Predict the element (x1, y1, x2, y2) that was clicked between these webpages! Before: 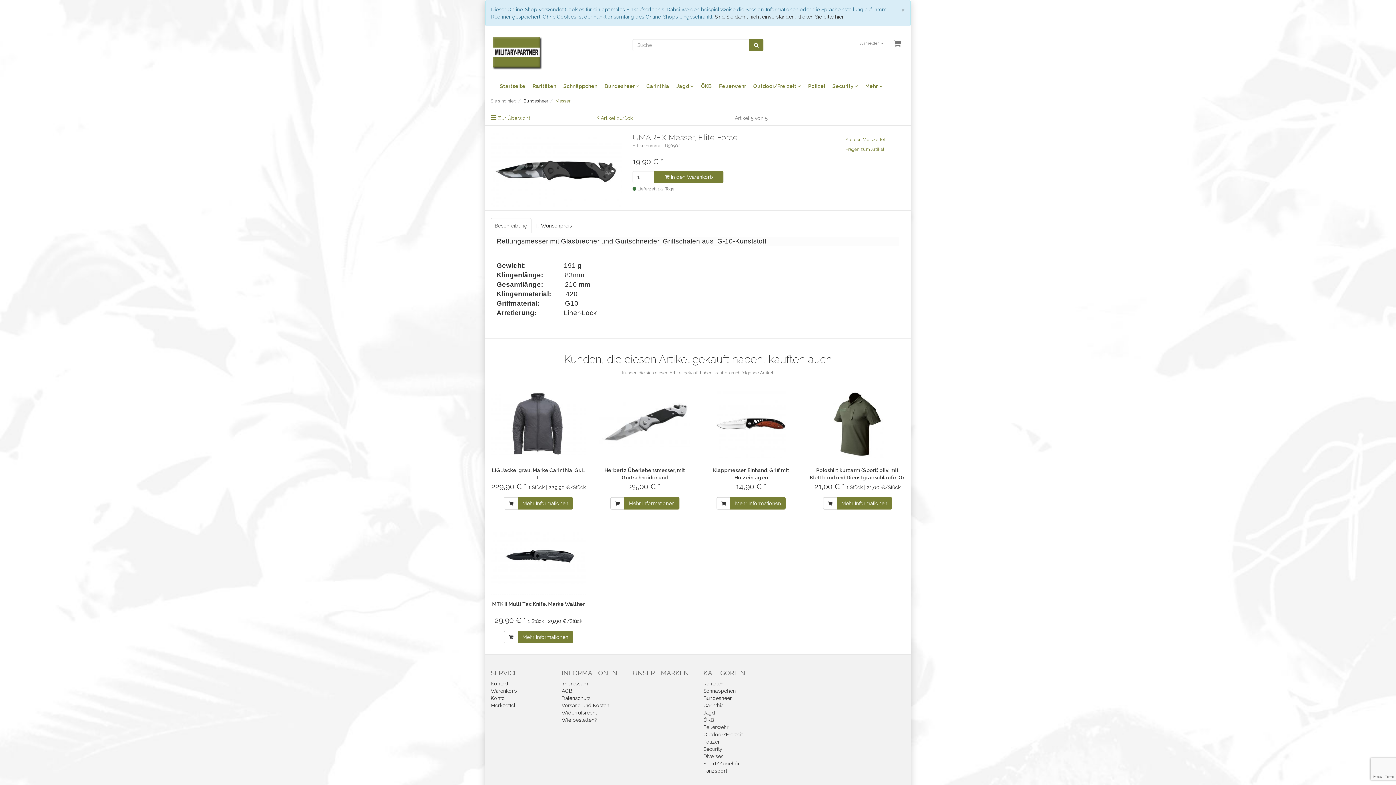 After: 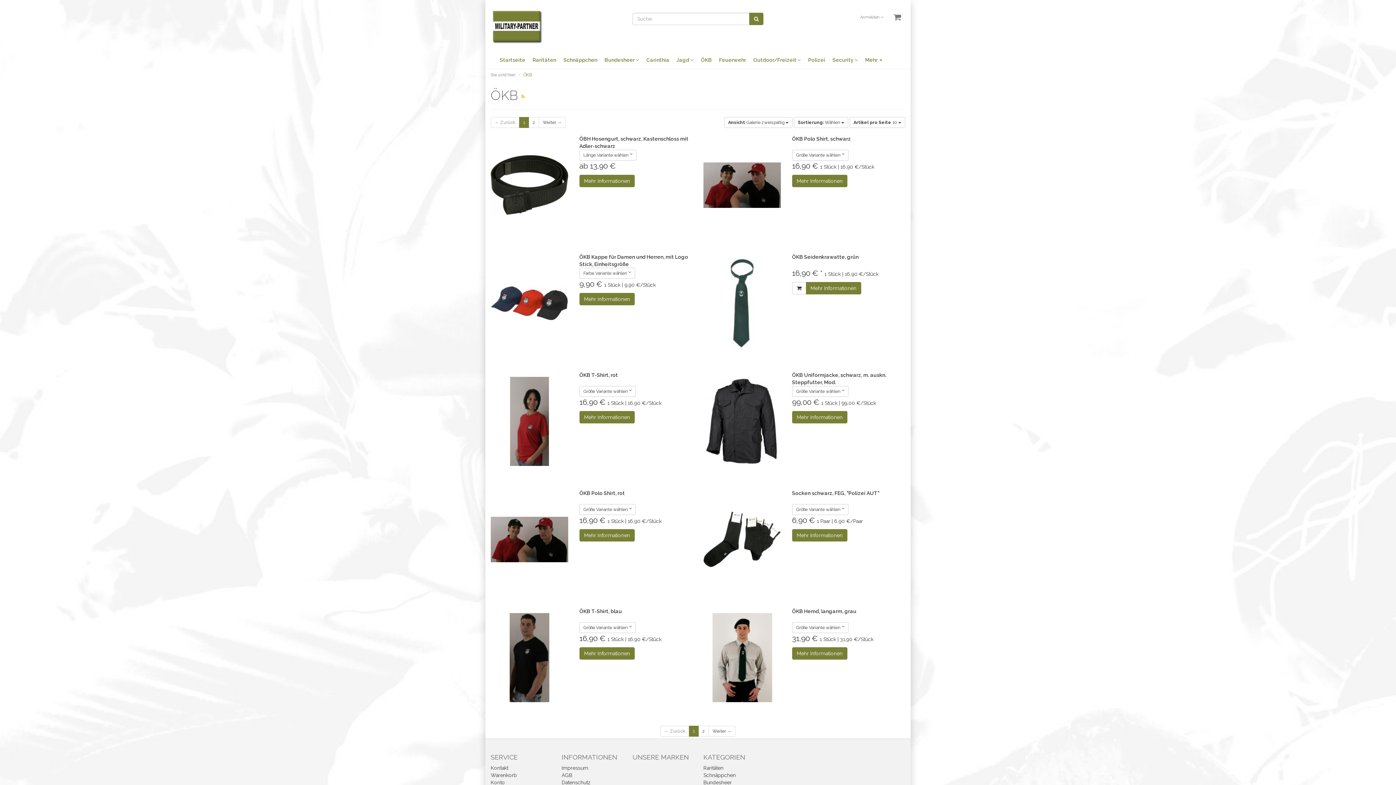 Action: bbox: (703, 717, 714, 723) label: ÖKB